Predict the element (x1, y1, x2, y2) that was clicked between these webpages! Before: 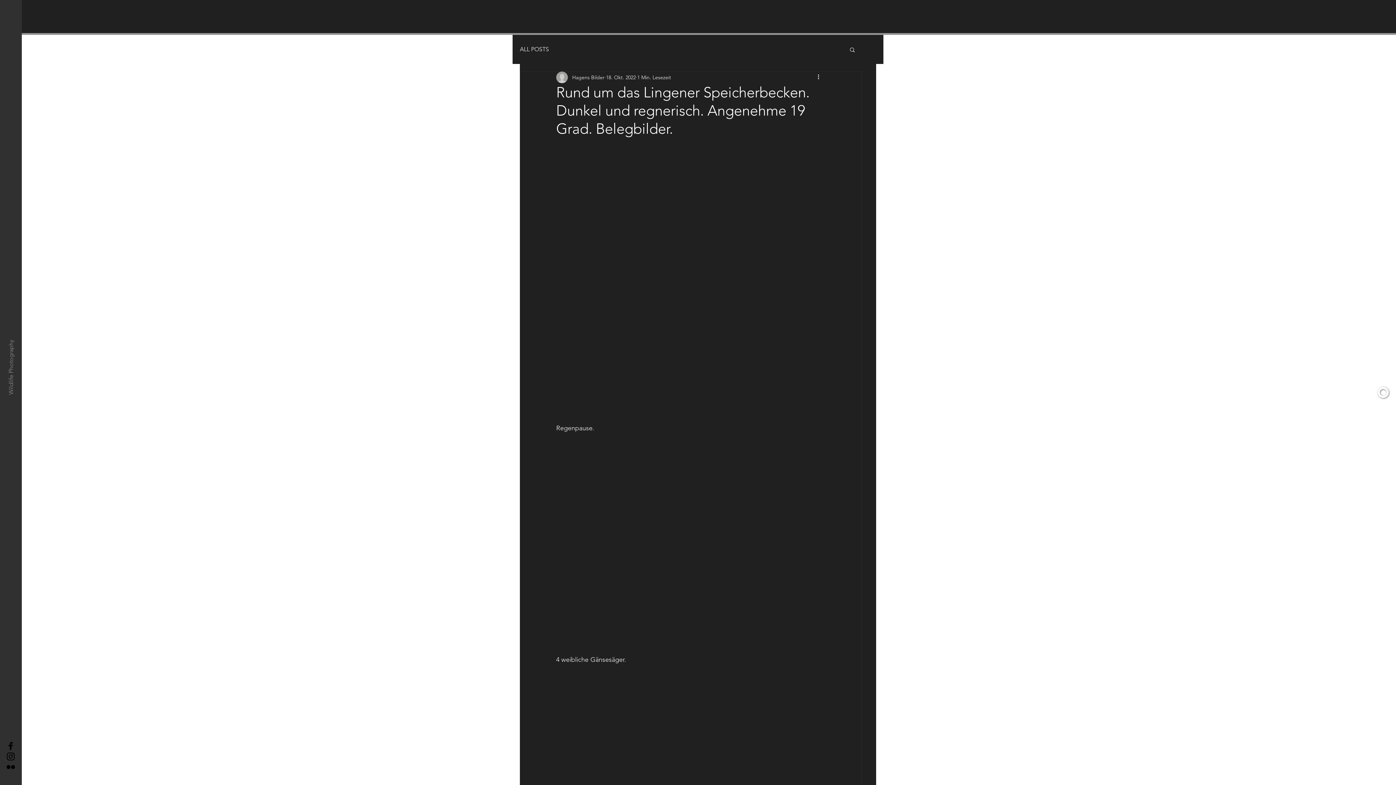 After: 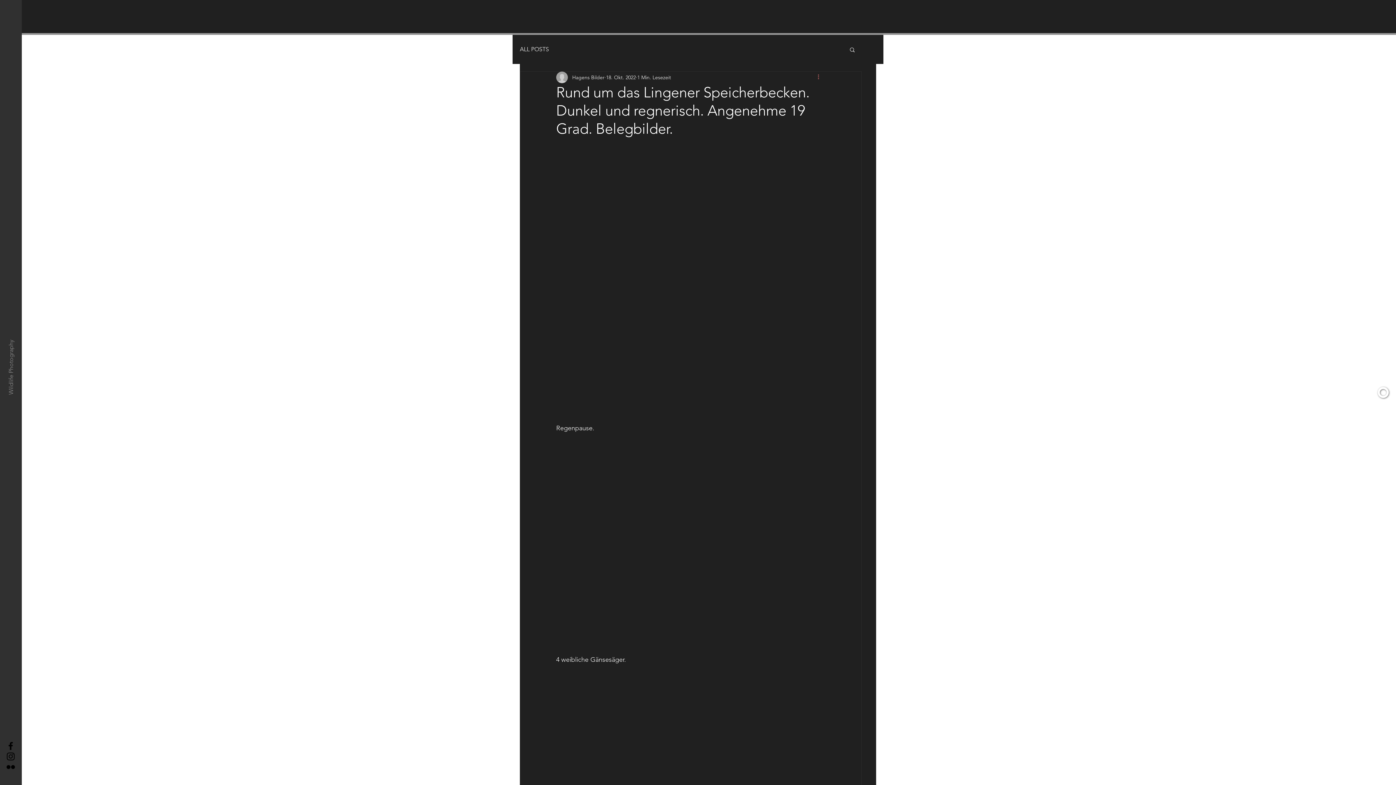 Action: label: Weitere Aktionen bbox: (816, 73, 825, 81)